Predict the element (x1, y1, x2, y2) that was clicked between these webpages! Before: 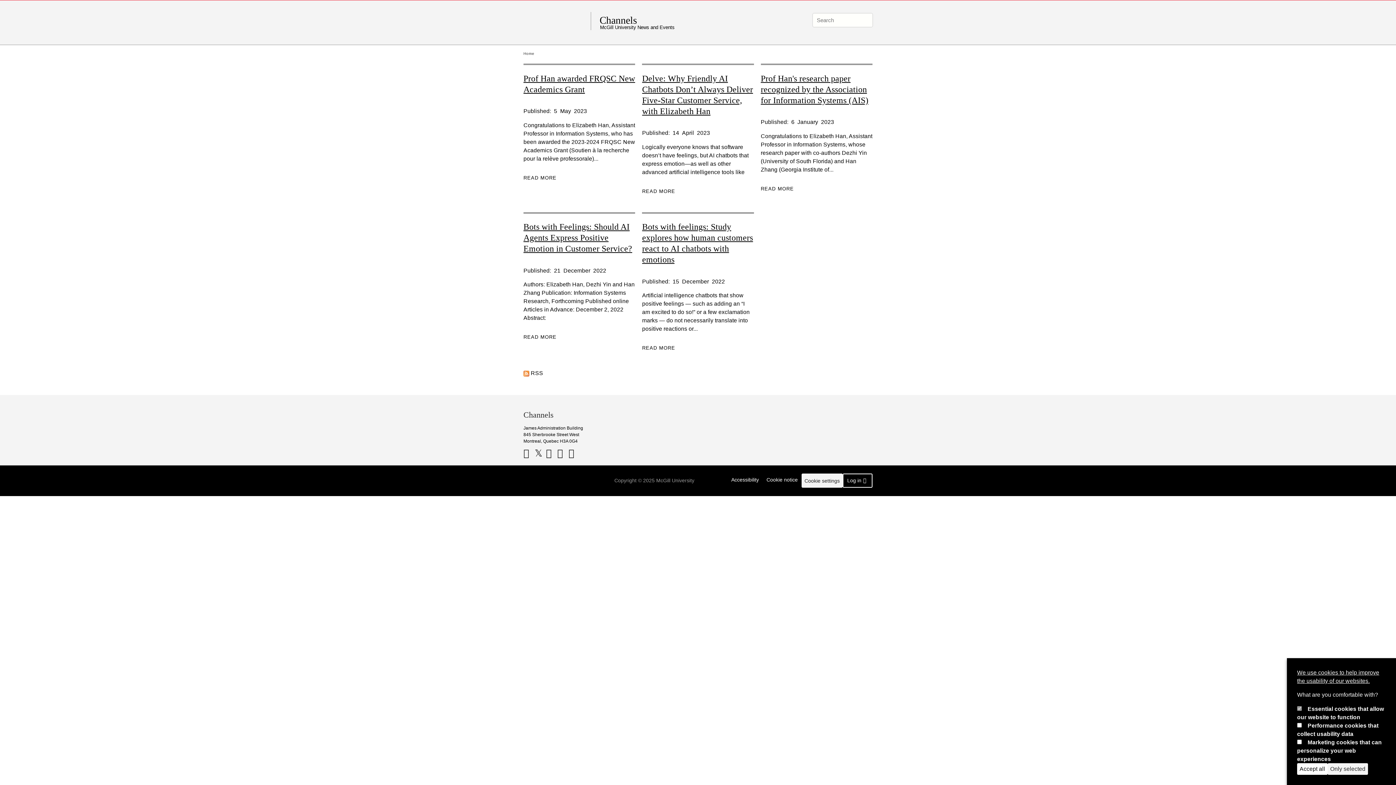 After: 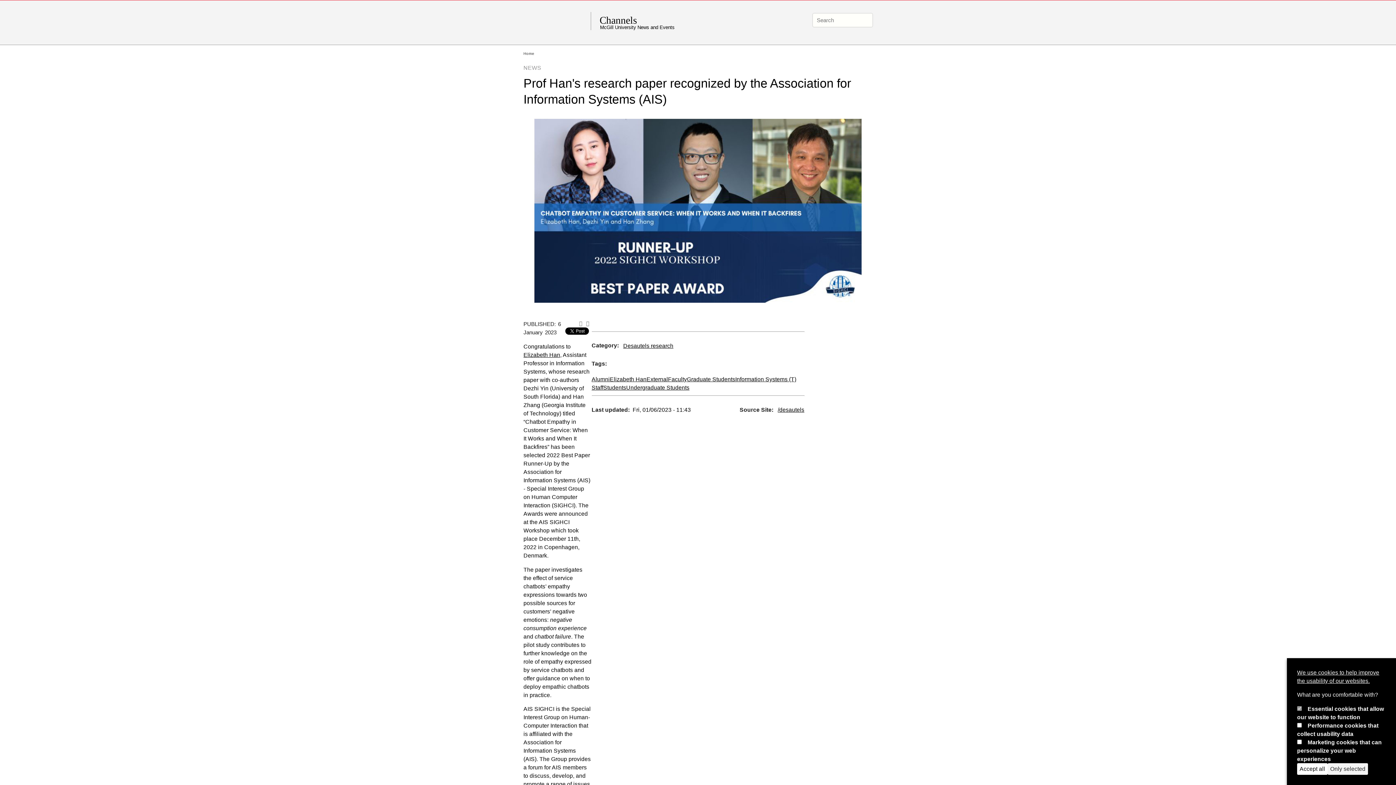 Action: label: READ MORE
ABOUT PROF HAN'S RESEARCH PAPER RECOGNIZED BY THE ASSOCIATION FOR INFORMATION SYSTEMS (AIS) bbox: (760, 181, 794, 195)